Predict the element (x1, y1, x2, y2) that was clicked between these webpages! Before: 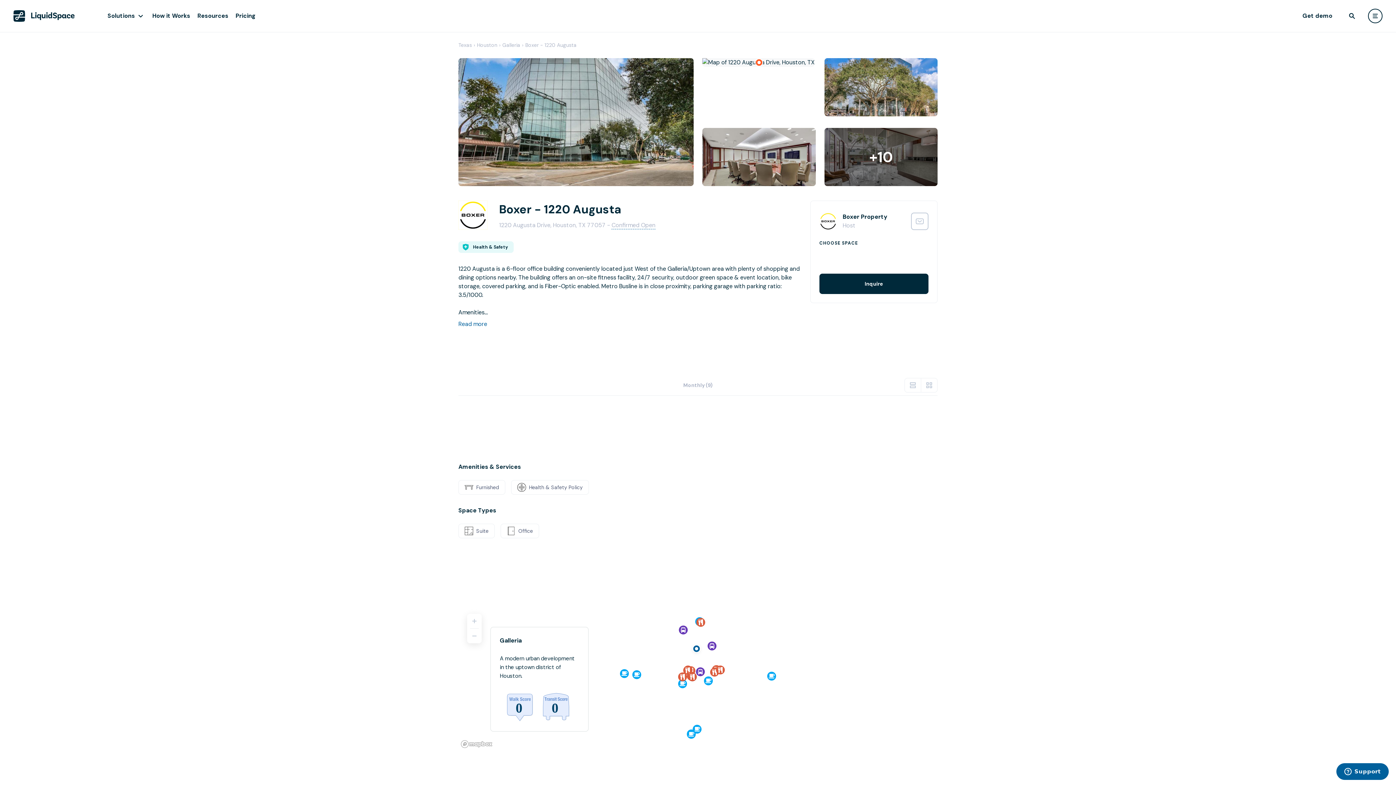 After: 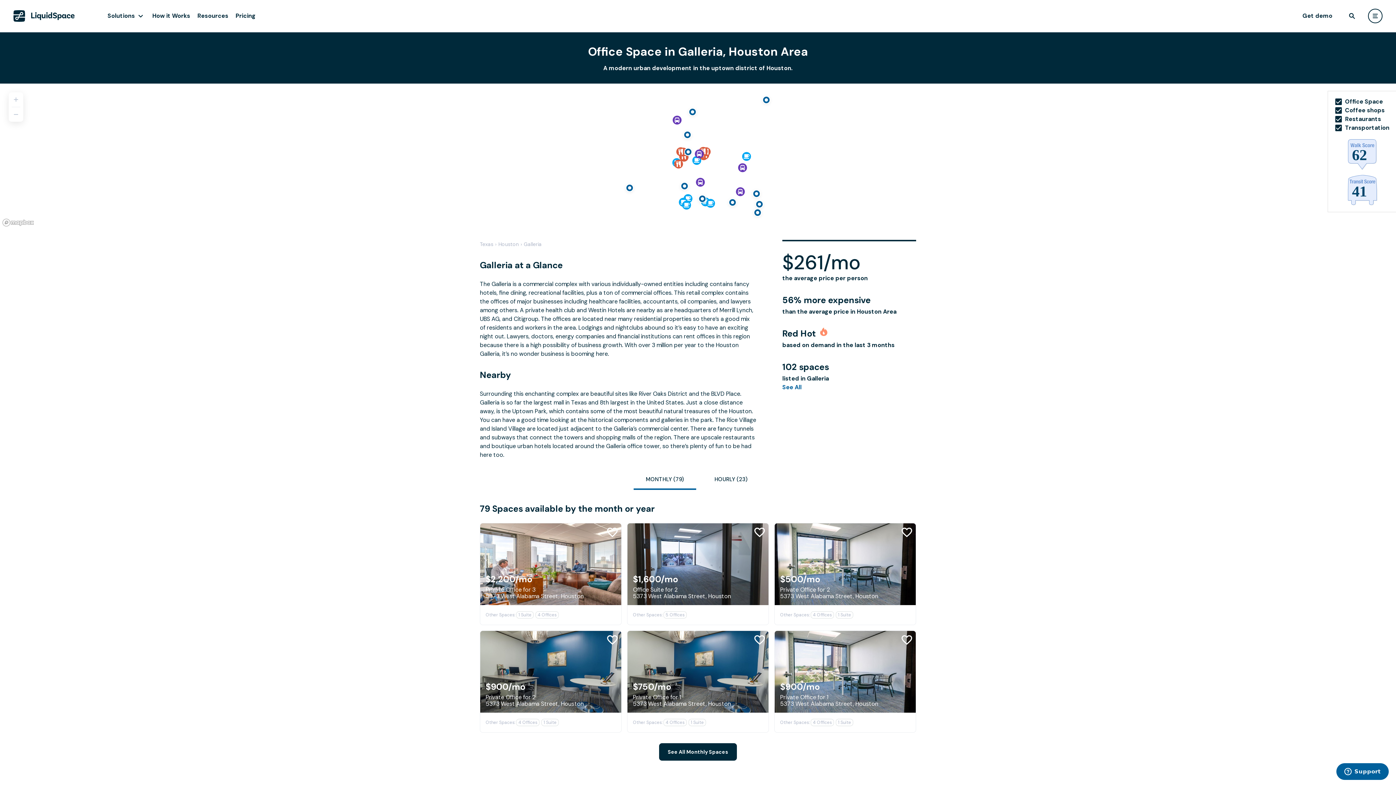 Action: label: Galleria bbox: (500, 637, 521, 644)